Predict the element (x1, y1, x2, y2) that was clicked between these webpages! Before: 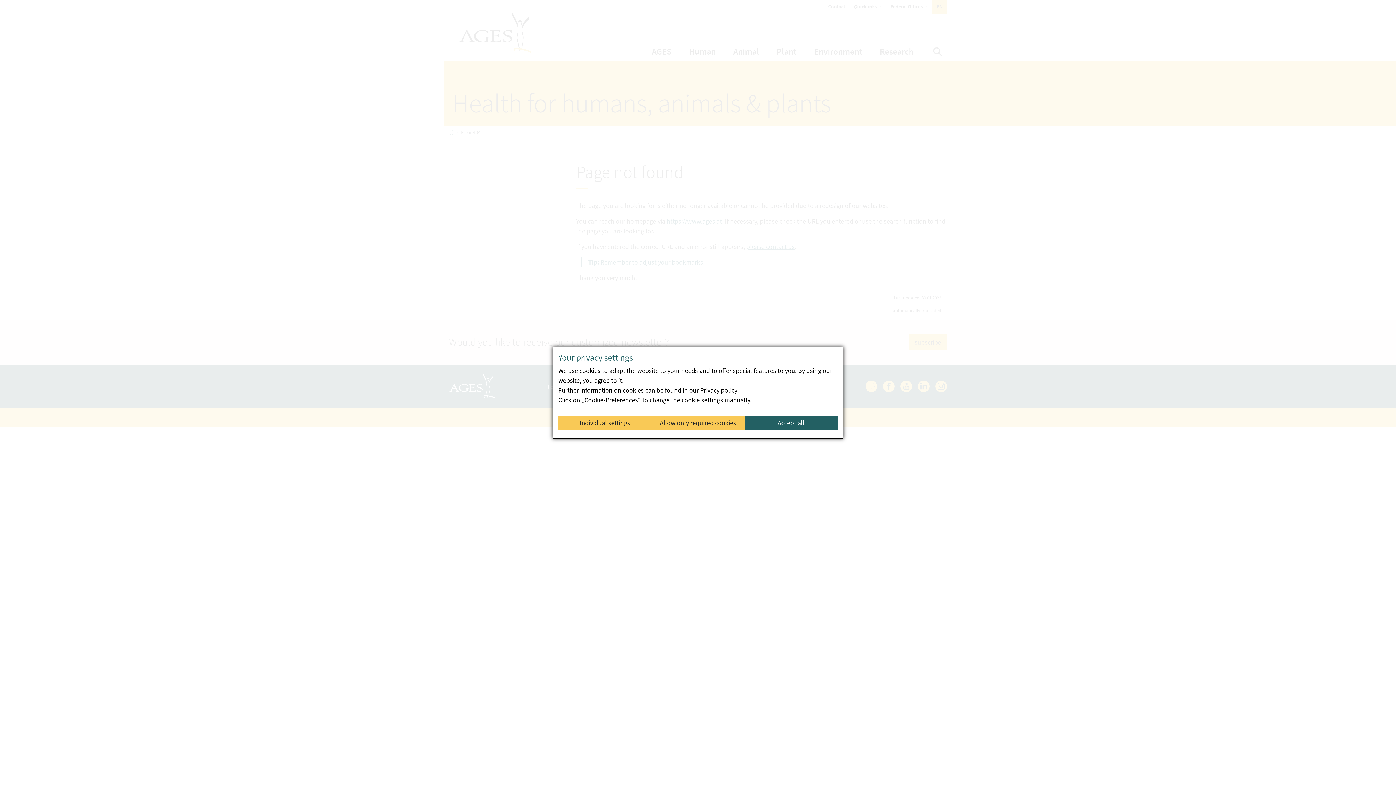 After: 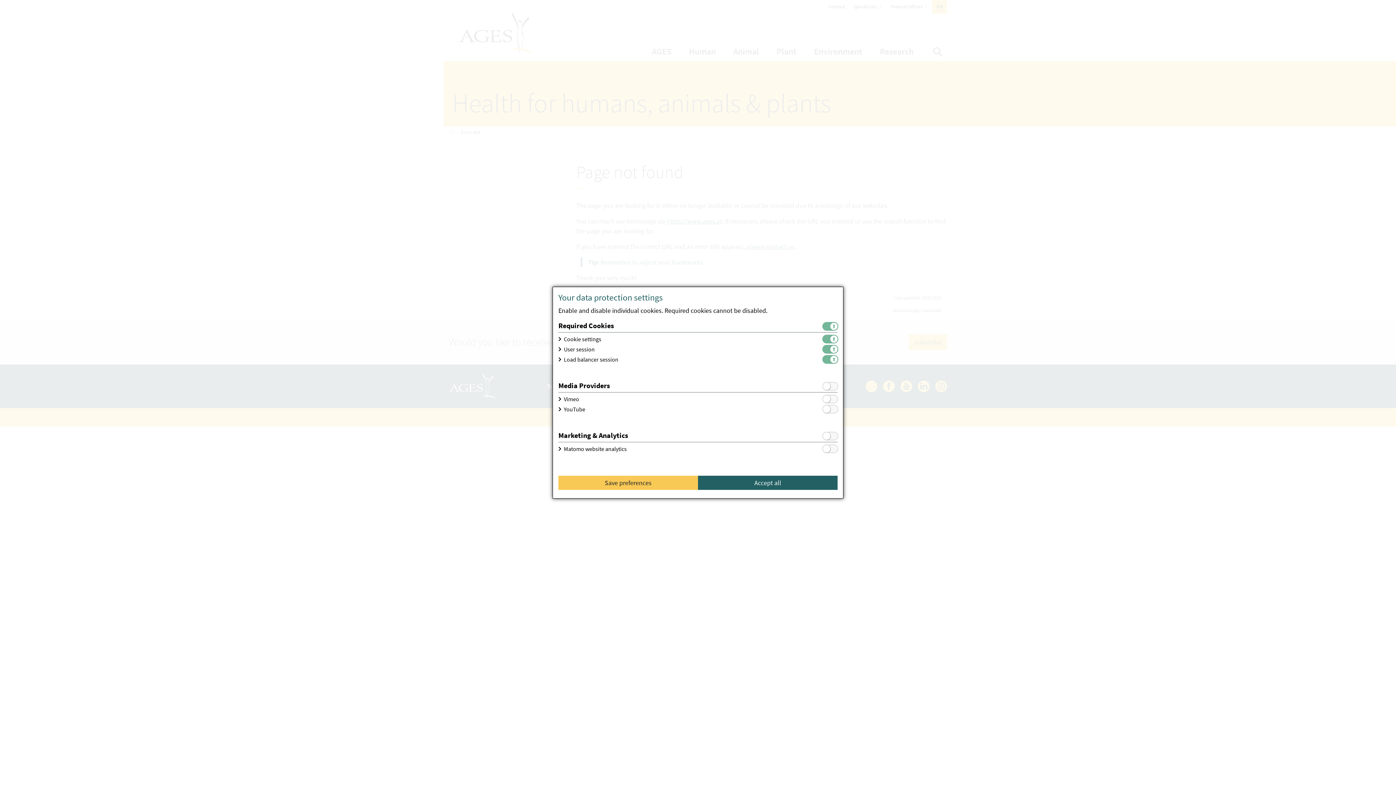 Action: bbox: (558, 415, 651, 430) label: Individual settings